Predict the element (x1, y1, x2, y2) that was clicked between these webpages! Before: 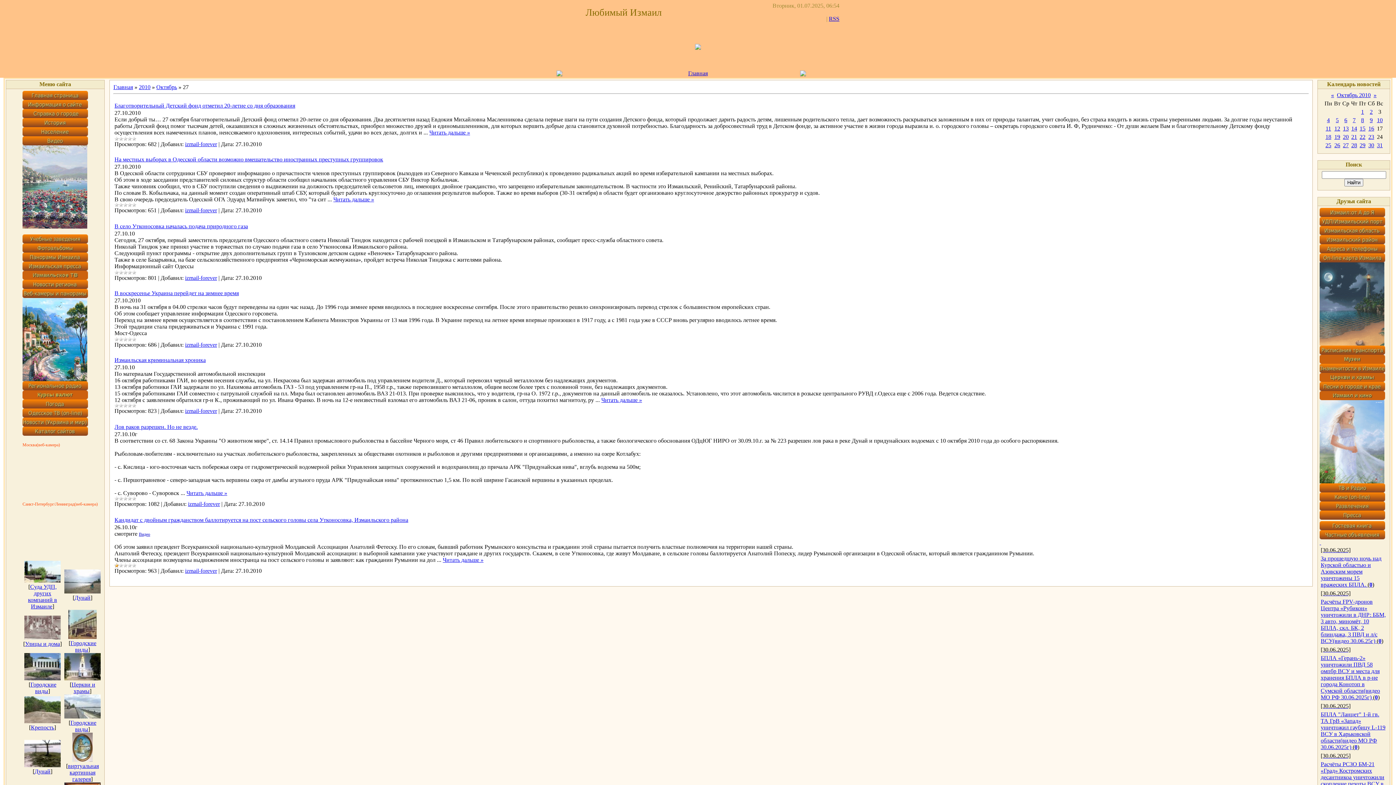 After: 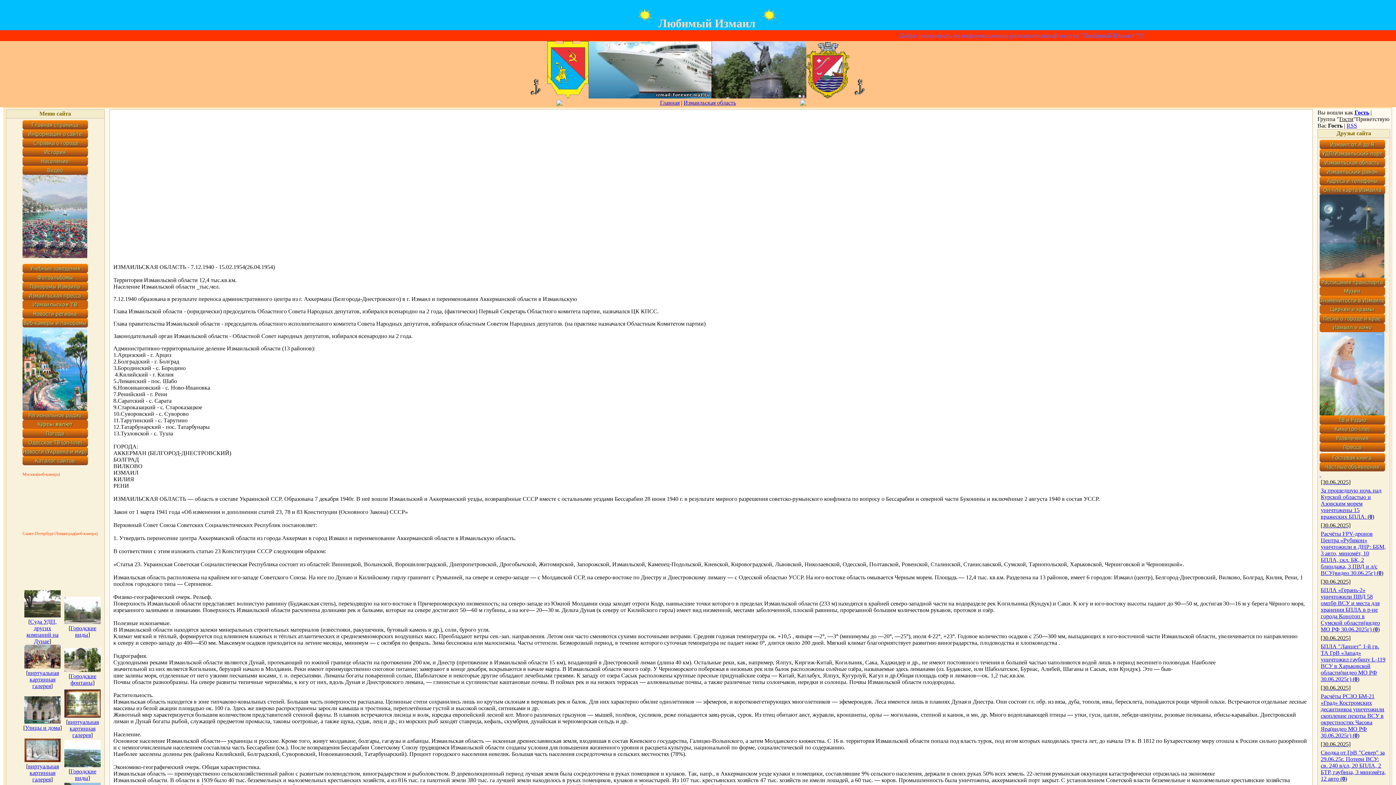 Action: bbox: (1320, 230, 1385, 236)